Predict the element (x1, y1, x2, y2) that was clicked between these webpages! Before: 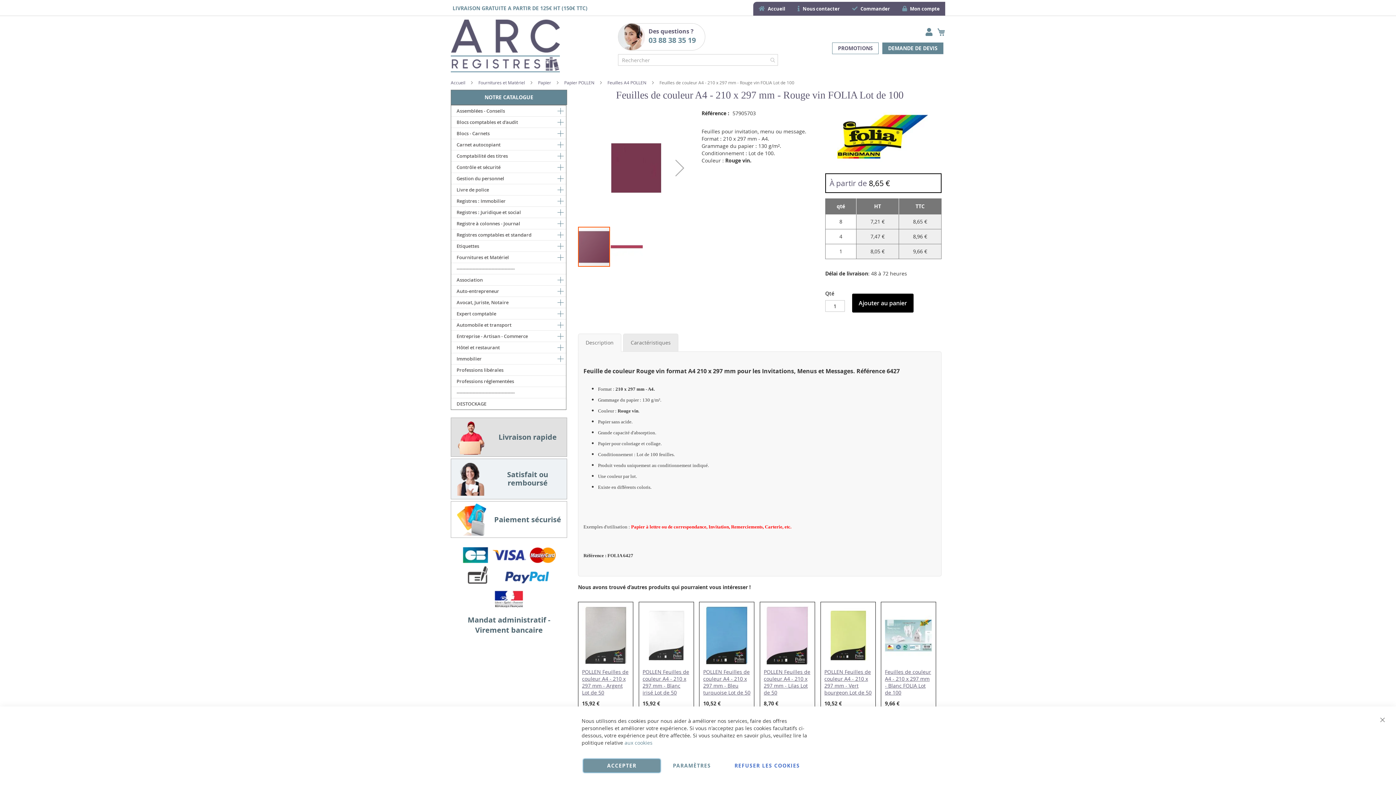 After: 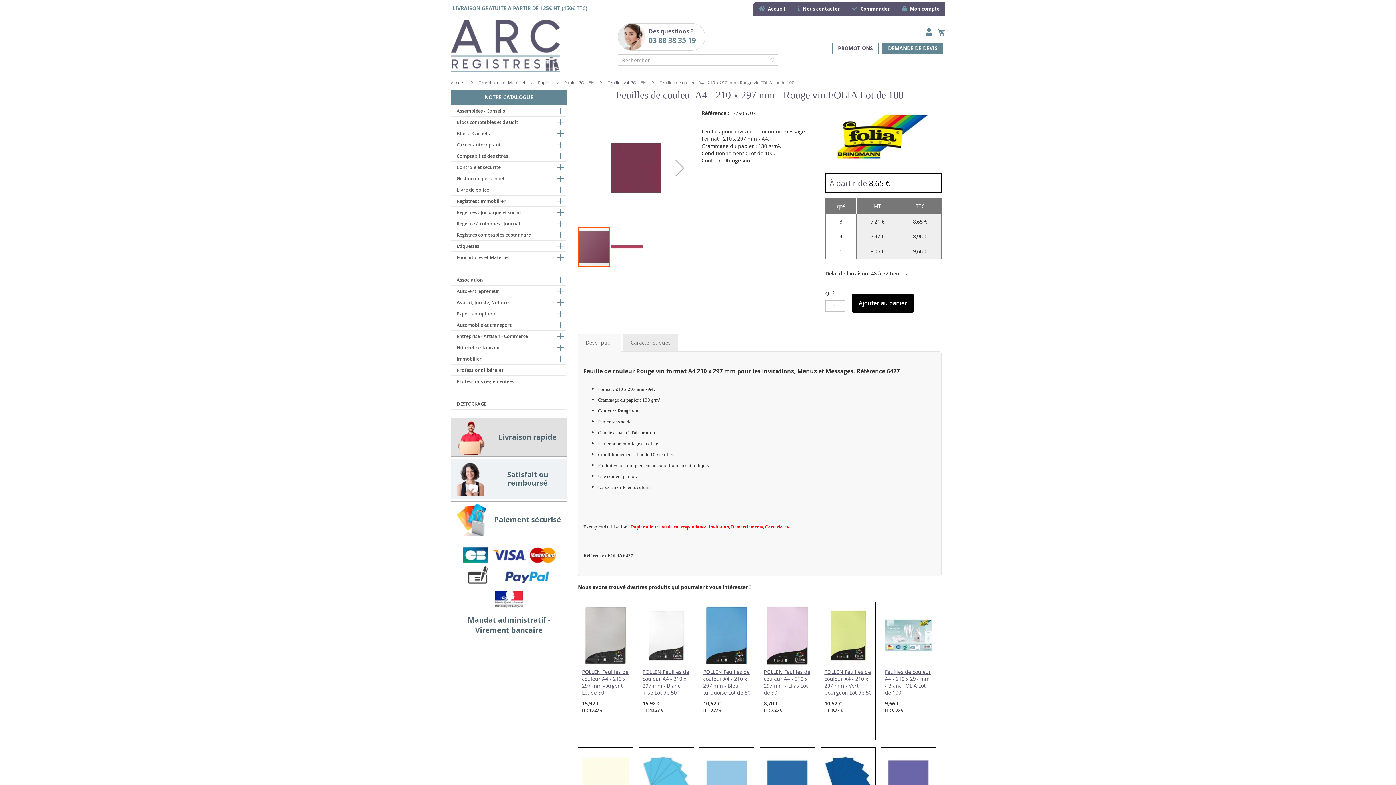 Action: bbox: (723, 759, 810, 772) label: REFUSER LES COOKIES